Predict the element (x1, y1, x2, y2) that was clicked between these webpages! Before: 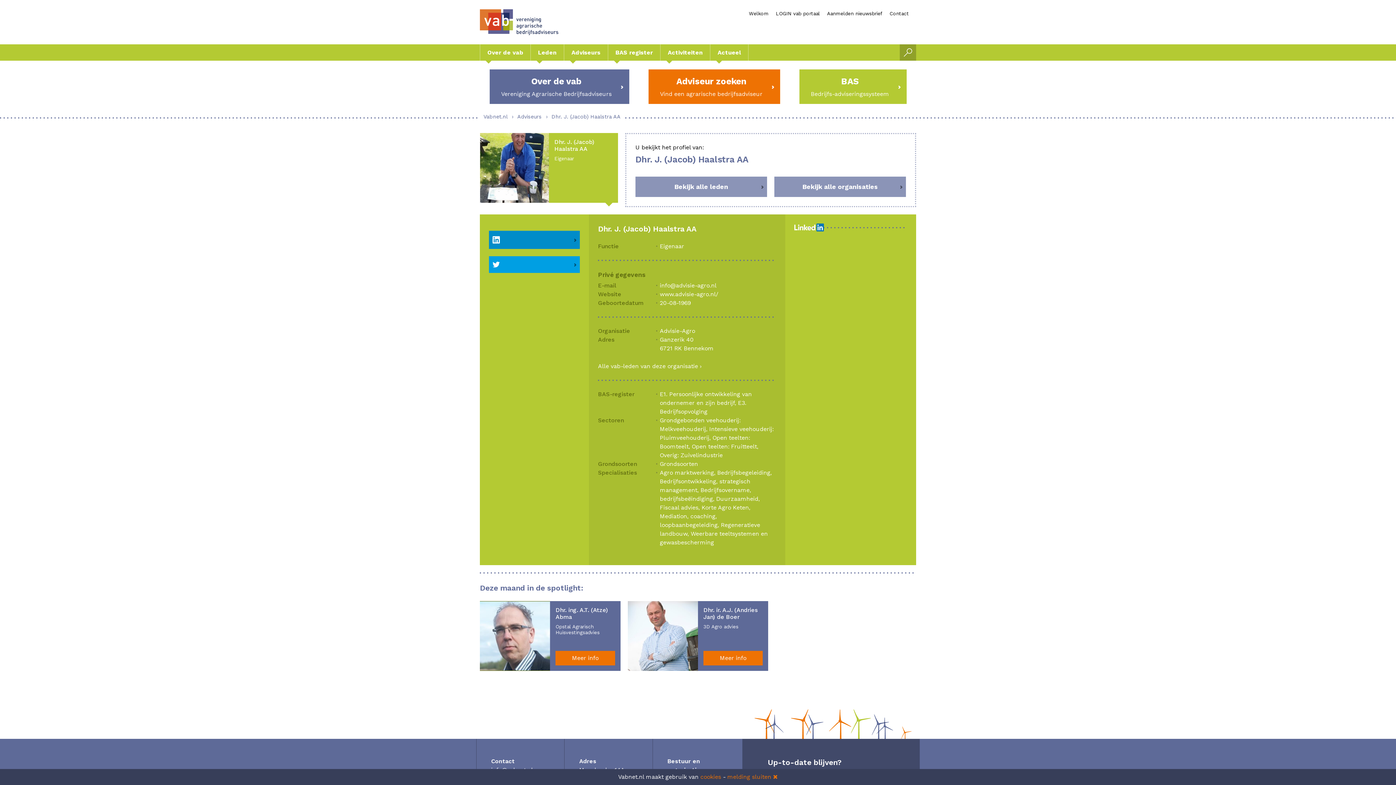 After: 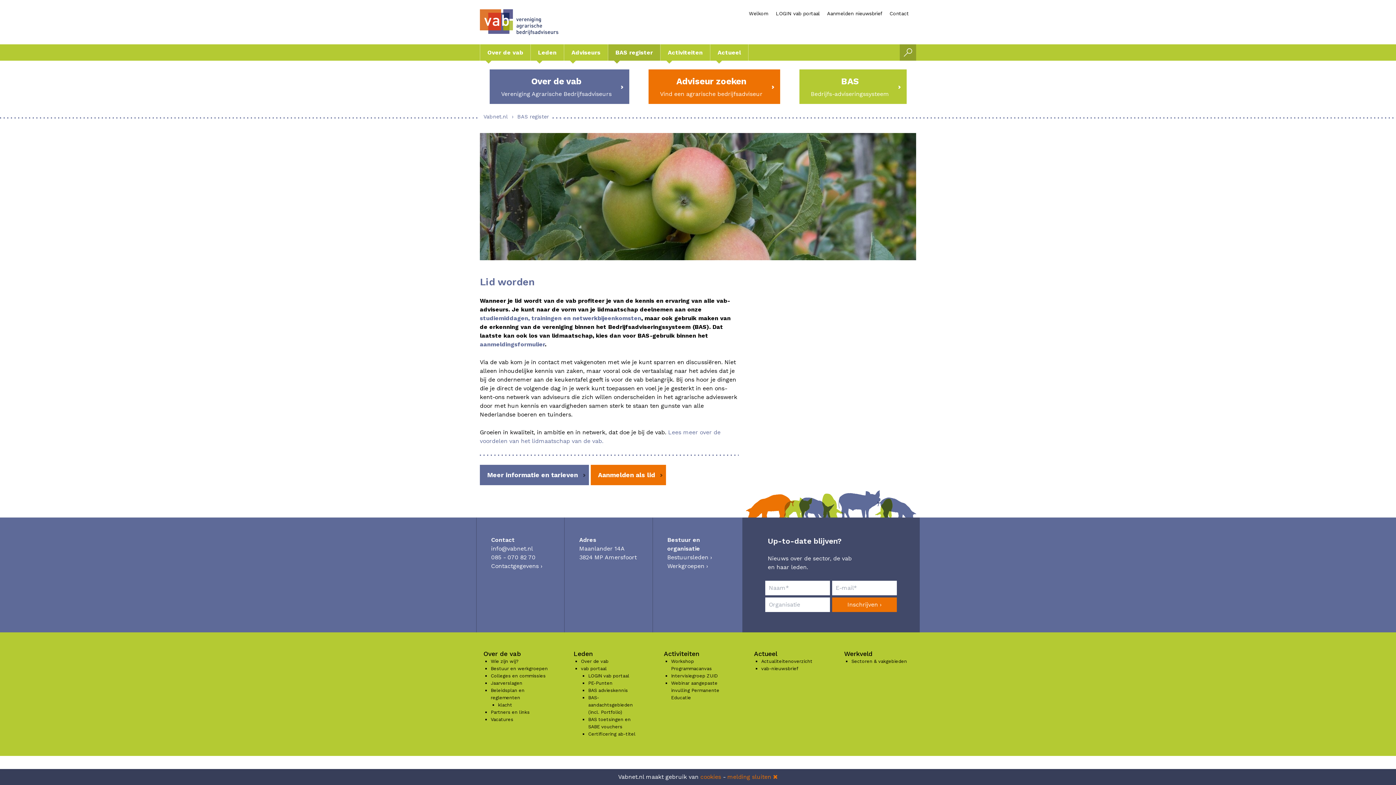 Action: bbox: (799, 69, 906, 103) label: BAS
Bedrijfs-adviseringssysteem